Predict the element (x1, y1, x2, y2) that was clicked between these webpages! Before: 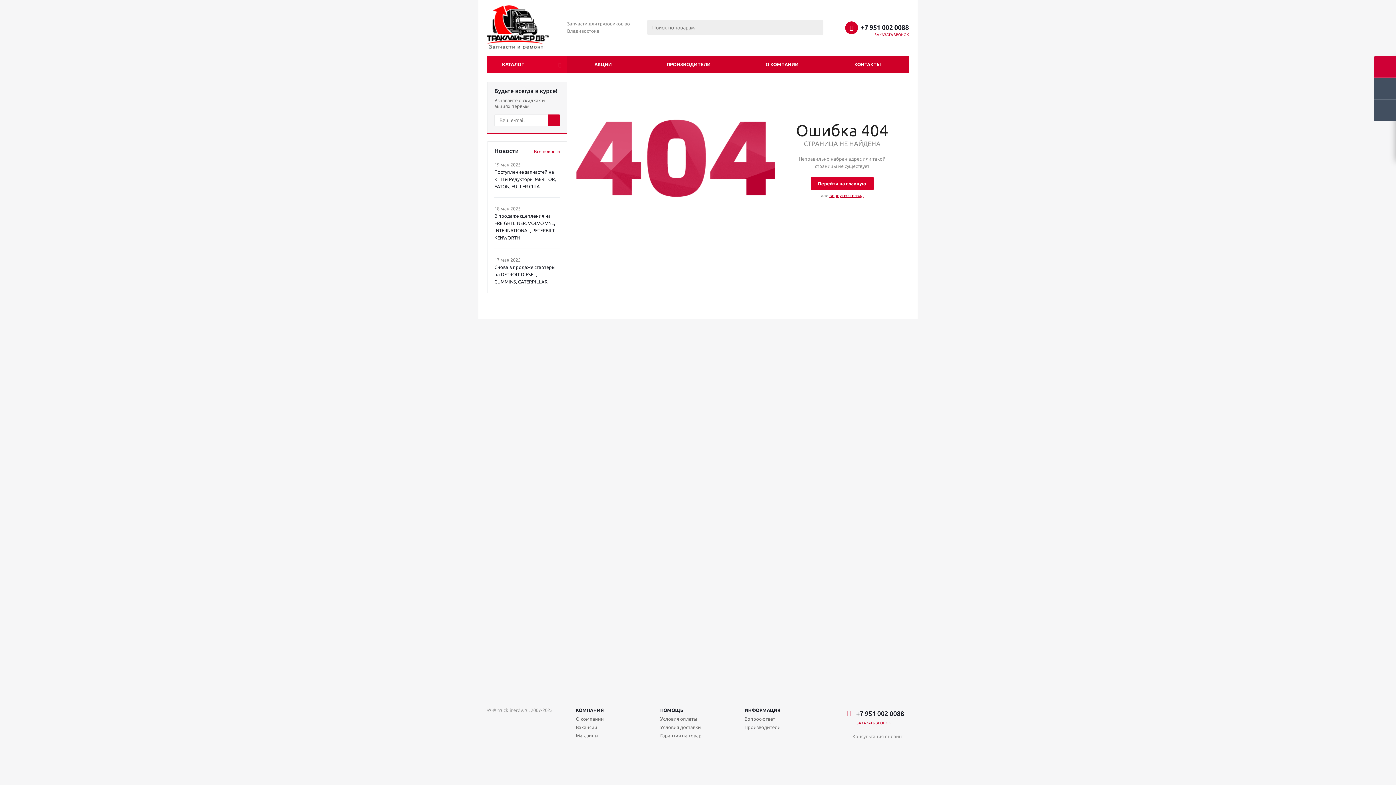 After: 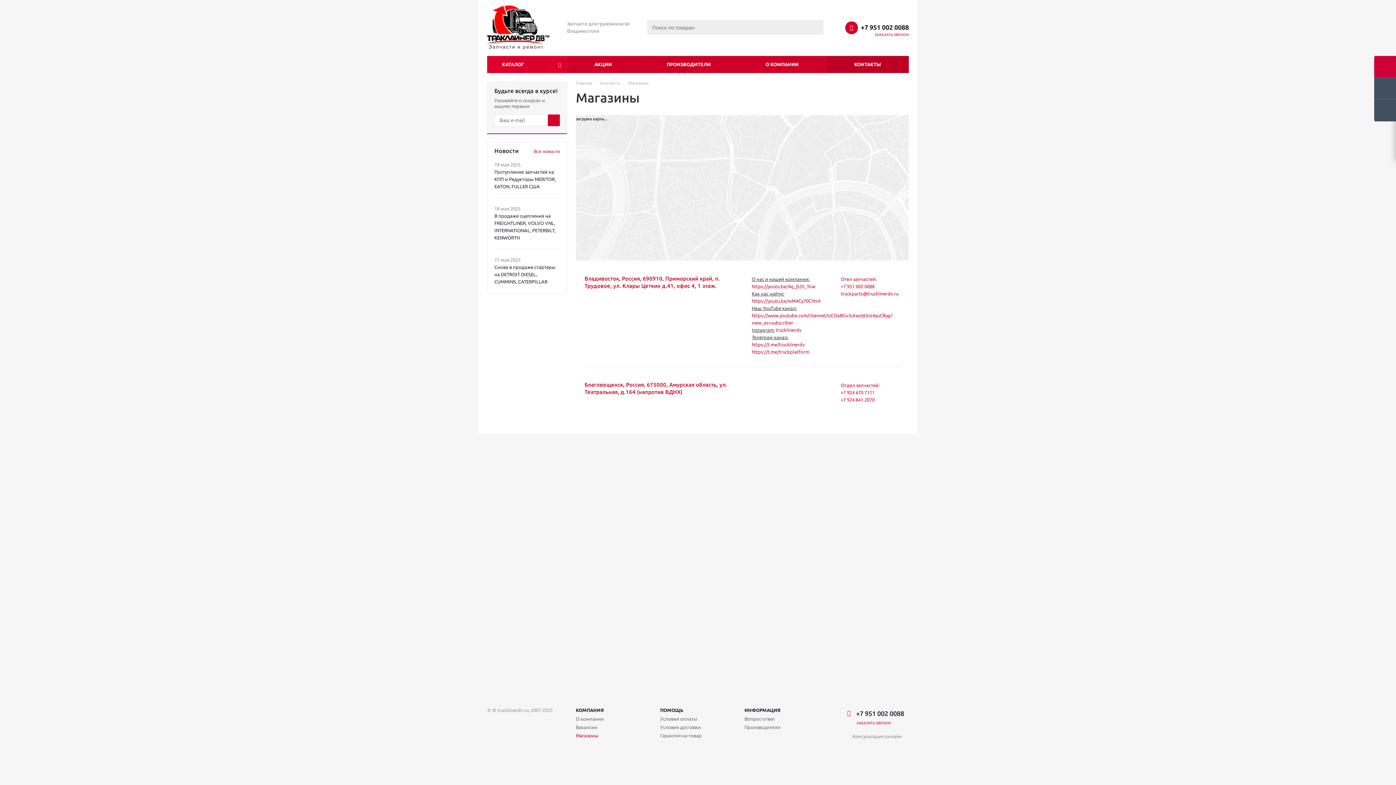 Action: label: Магазины bbox: (576, 732, 598, 739)